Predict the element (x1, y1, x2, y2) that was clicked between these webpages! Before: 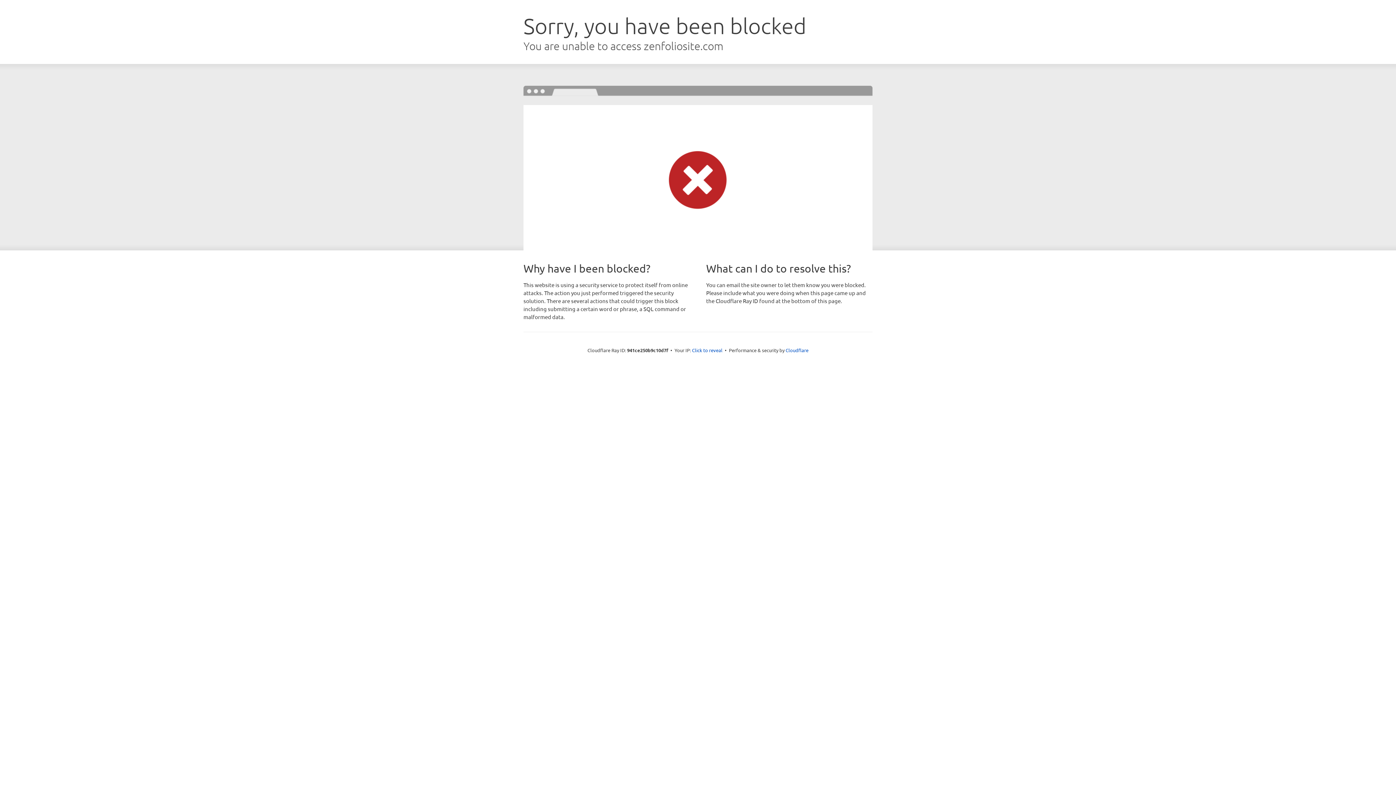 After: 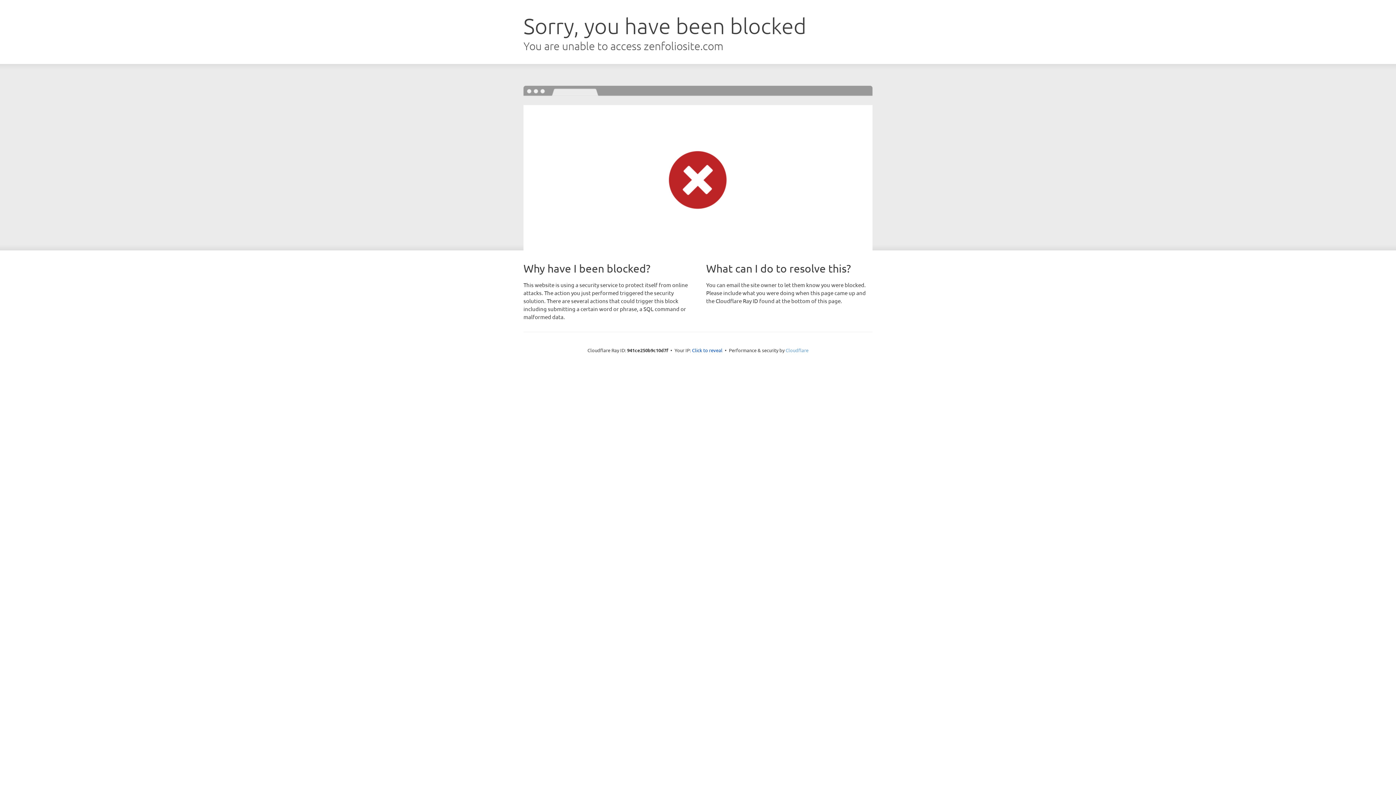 Action: bbox: (785, 347, 808, 353) label: Cloudflare